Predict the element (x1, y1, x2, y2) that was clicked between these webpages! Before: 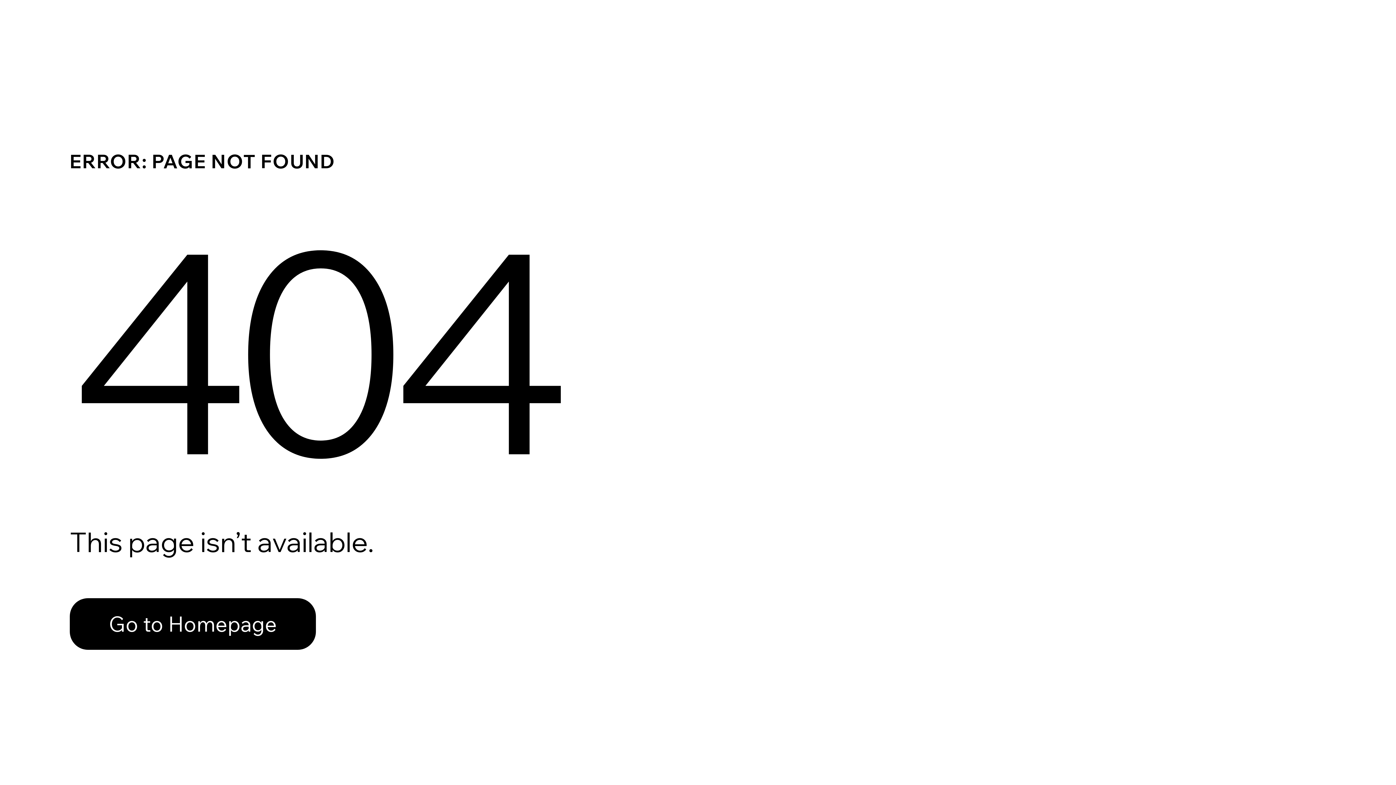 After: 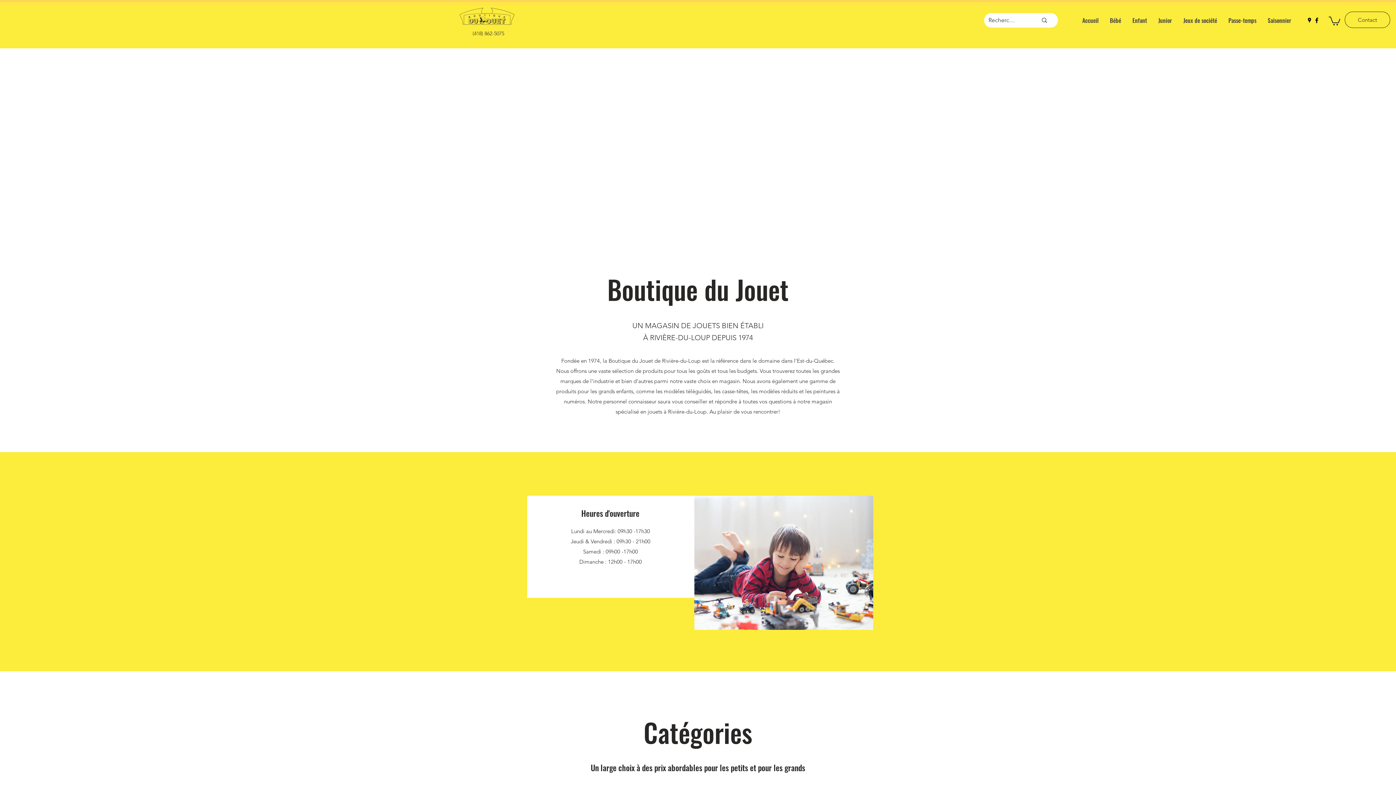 Action: label: Go to Homepage bbox: (69, 582, 768, 659)